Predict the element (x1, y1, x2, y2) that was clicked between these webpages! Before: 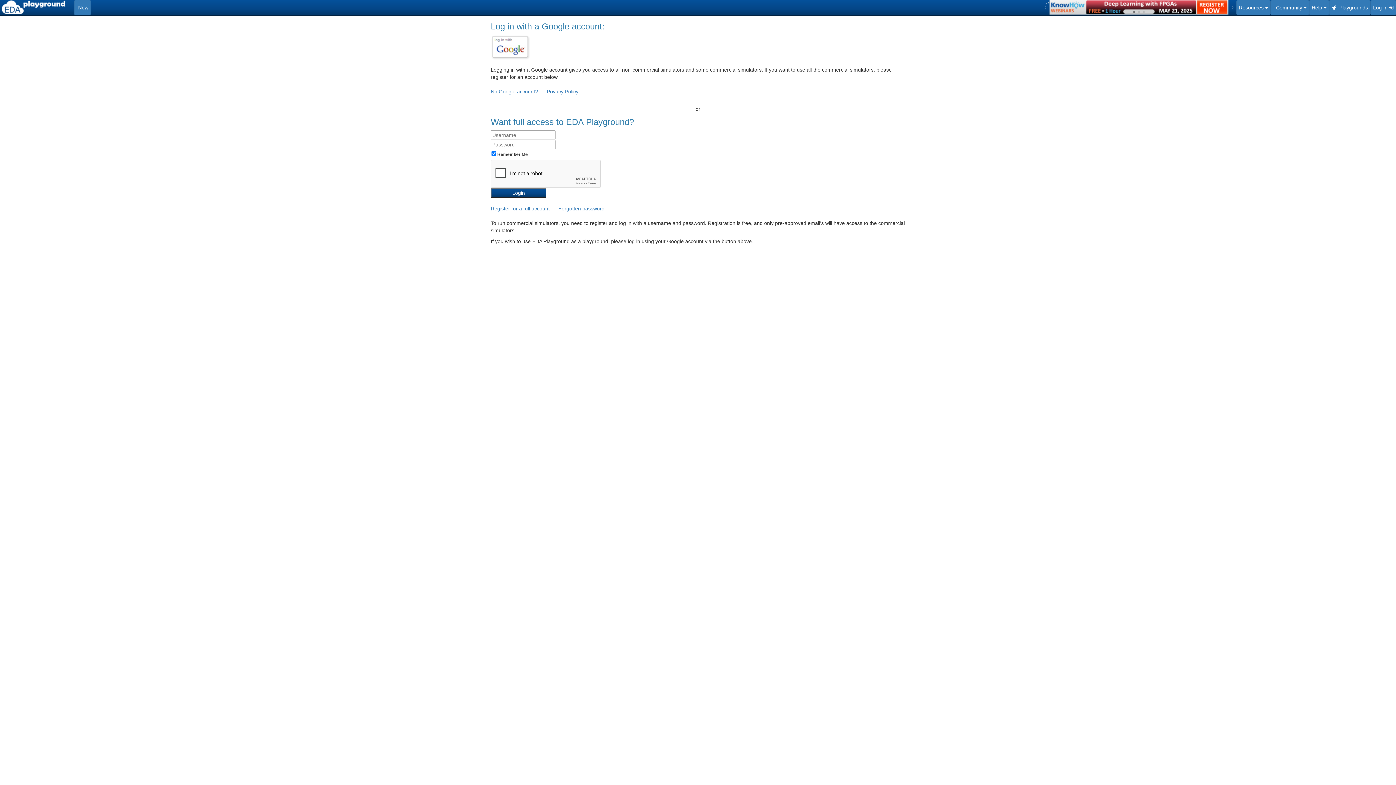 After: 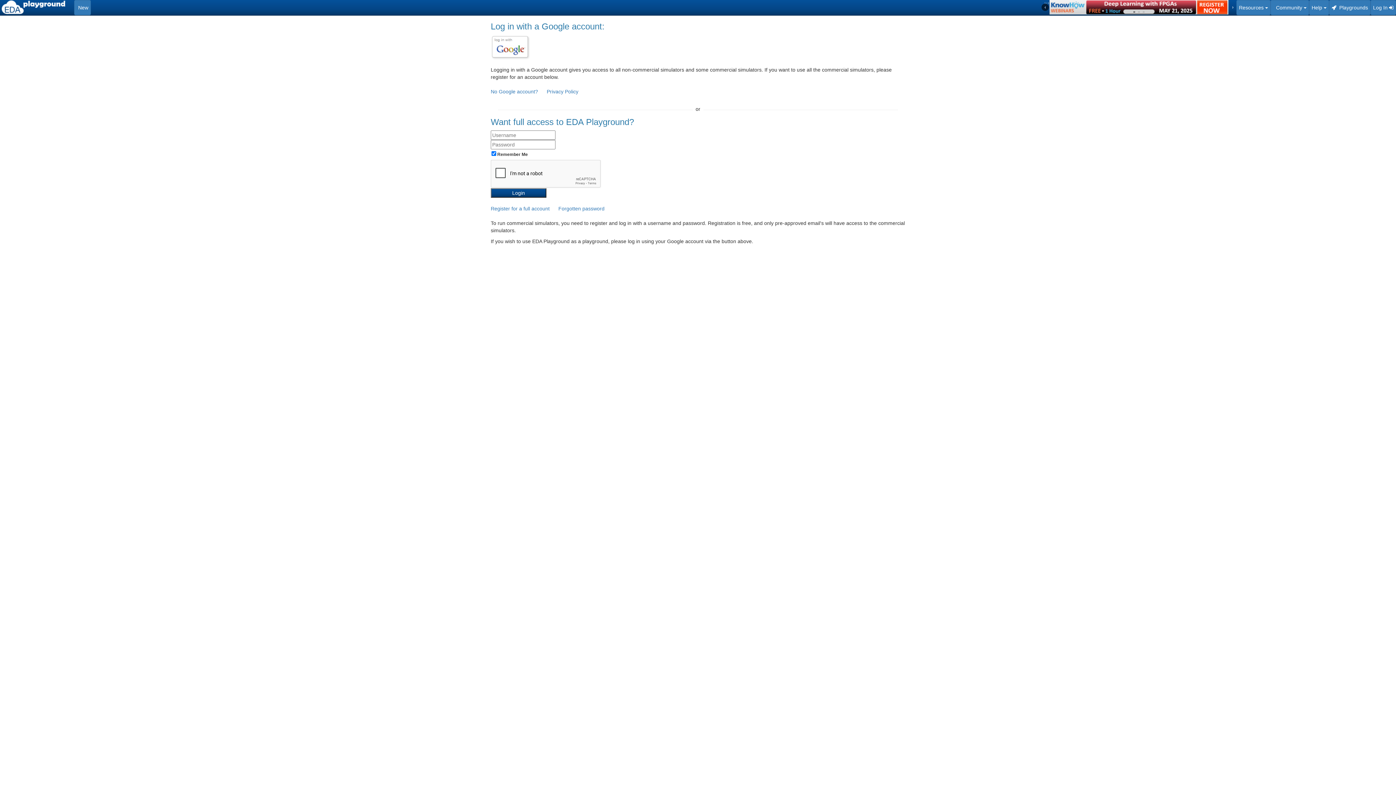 Action: bbox: (1041, 3, 1049, 10) label: ❮